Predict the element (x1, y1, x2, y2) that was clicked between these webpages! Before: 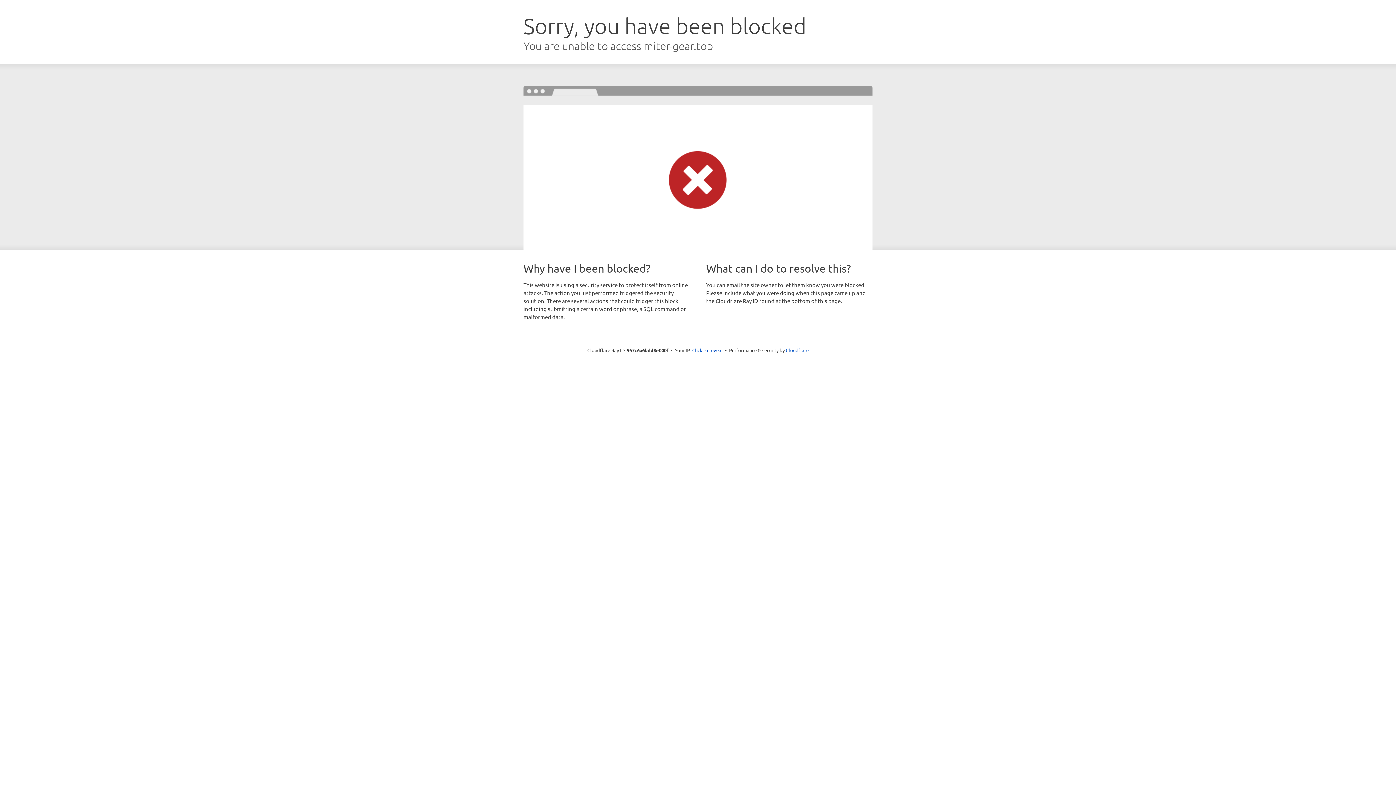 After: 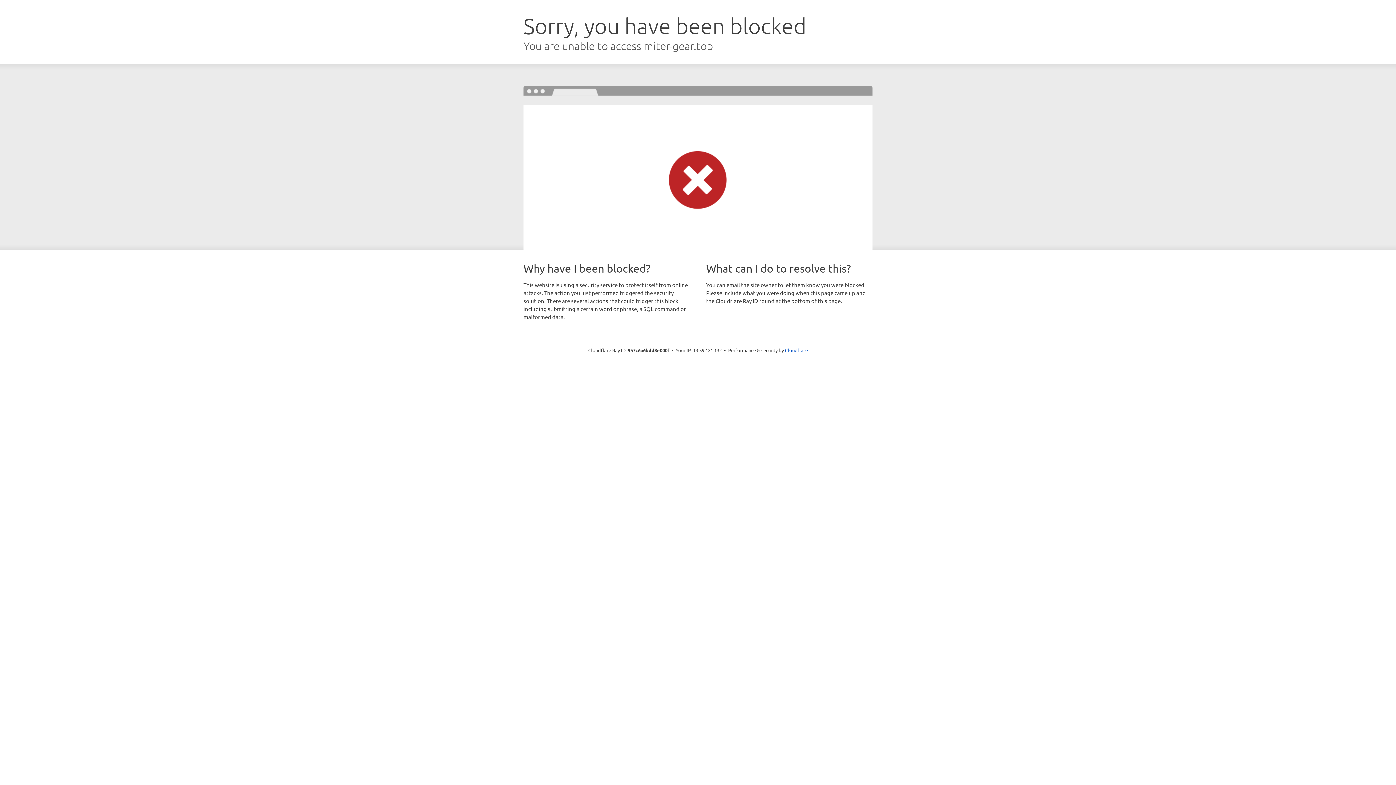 Action: bbox: (692, 346, 722, 353) label: Click to reveal